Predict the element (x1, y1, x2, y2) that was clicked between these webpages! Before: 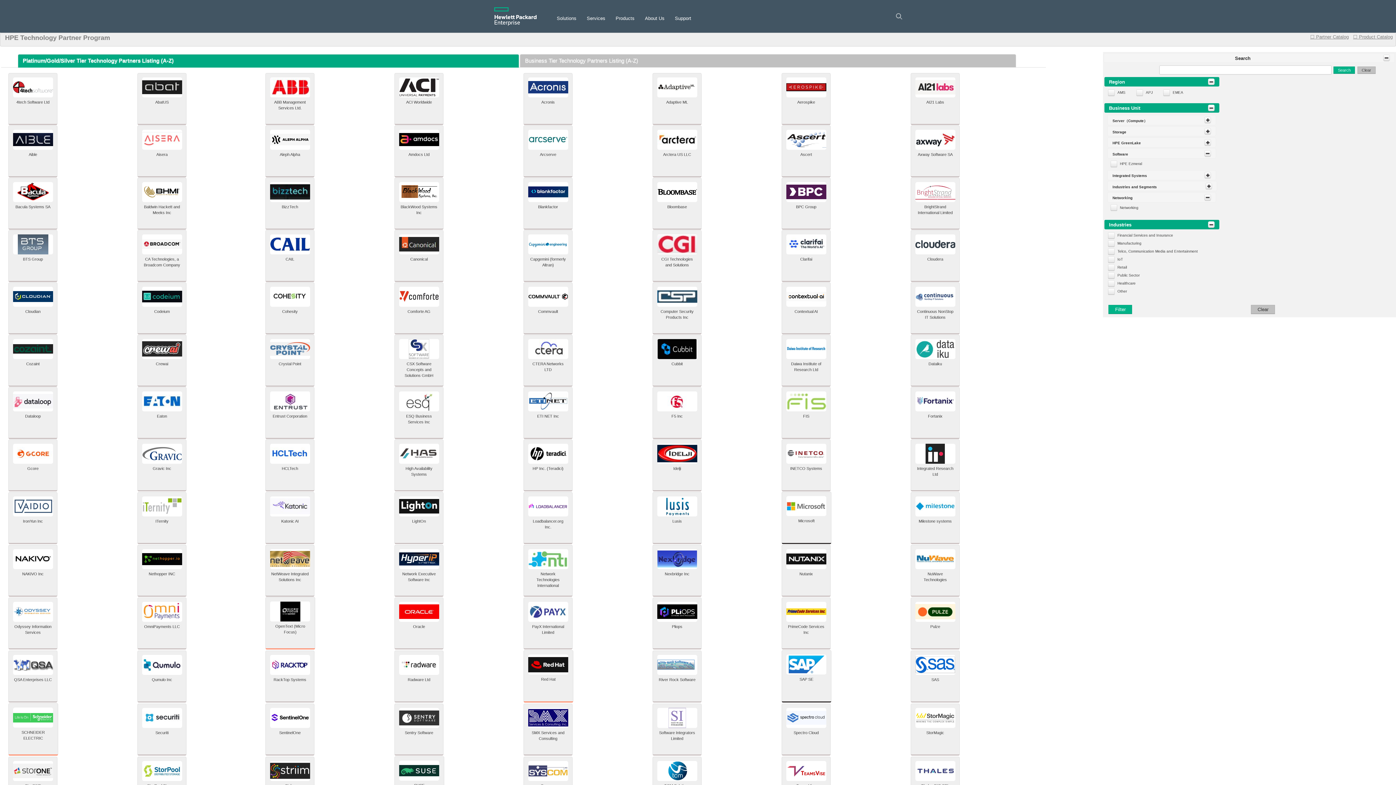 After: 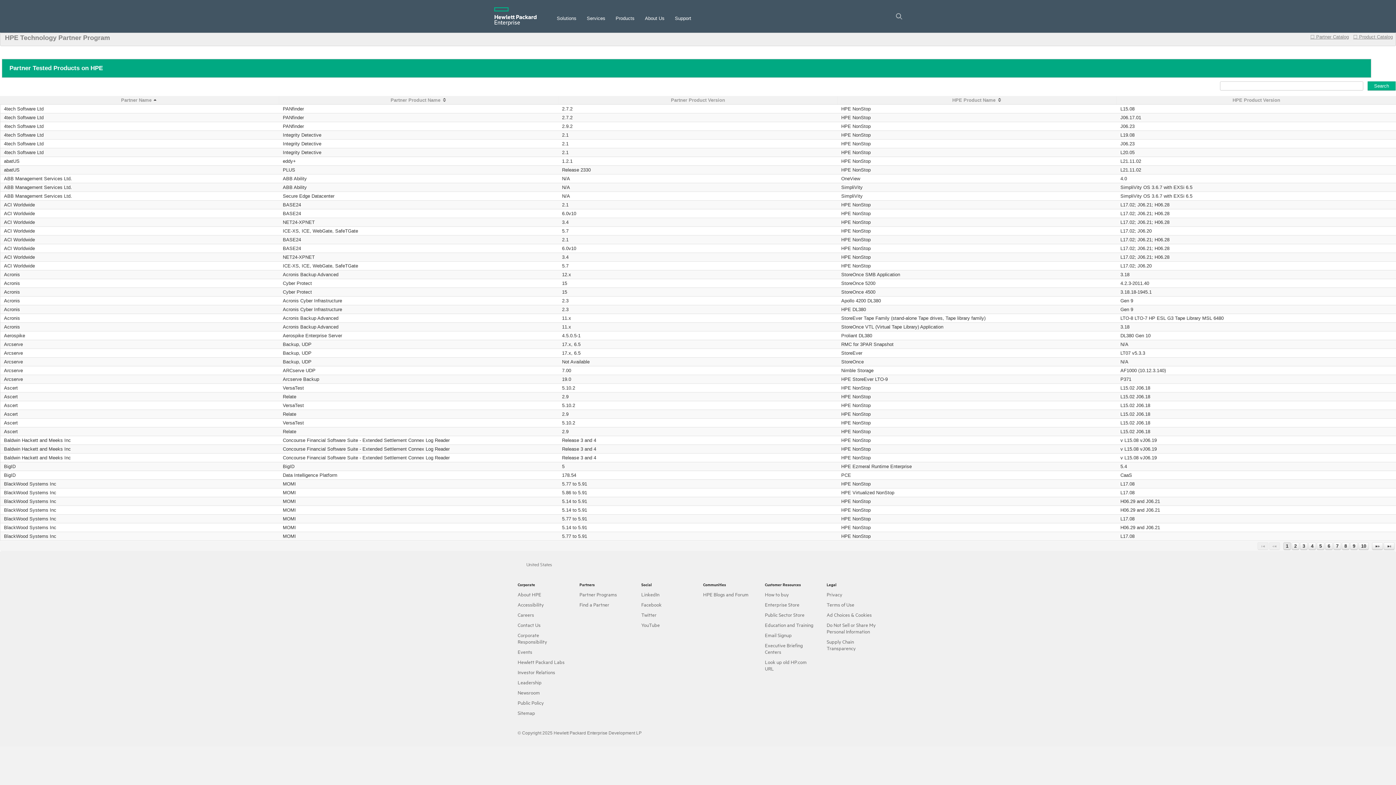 Action: bbox: (1353, 34, 1393, 39) label: ☐ Product Catalog